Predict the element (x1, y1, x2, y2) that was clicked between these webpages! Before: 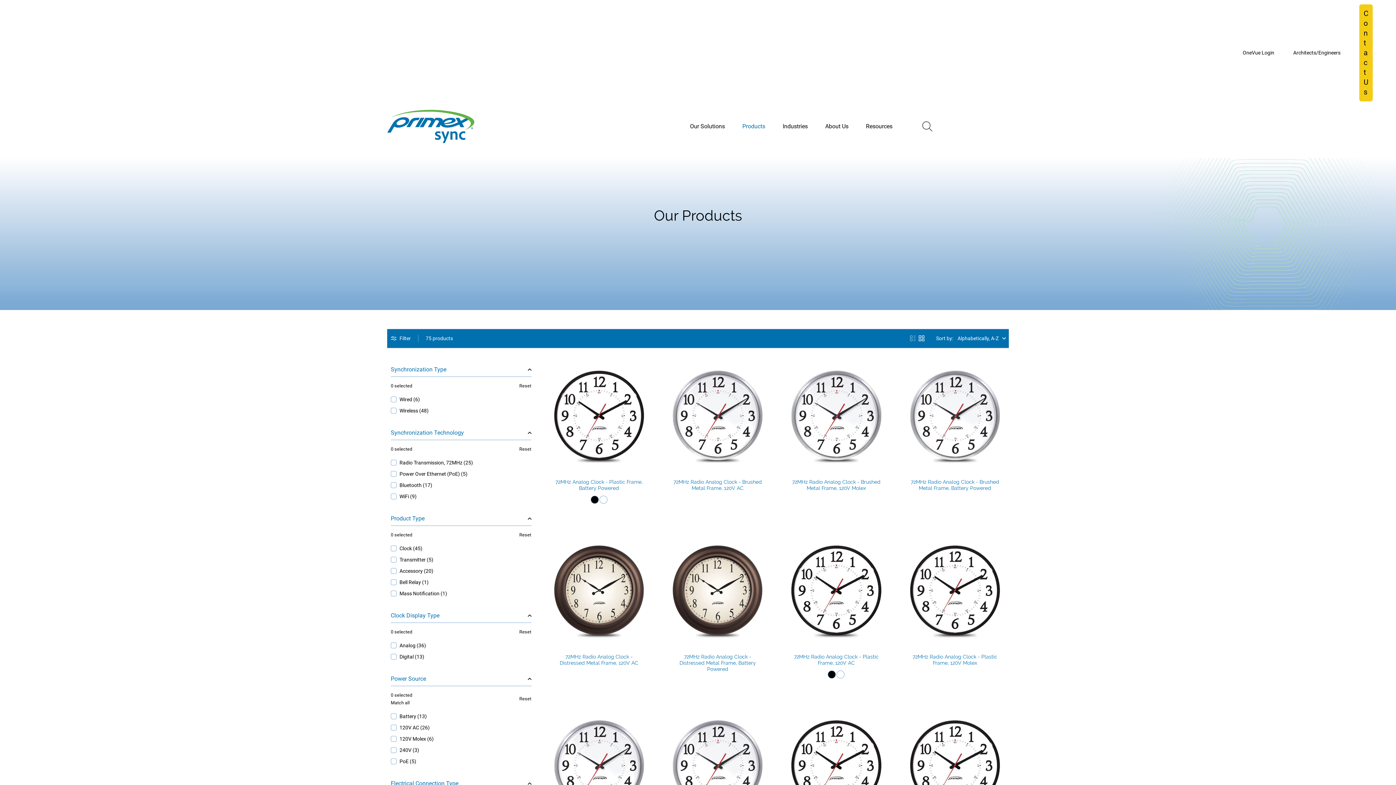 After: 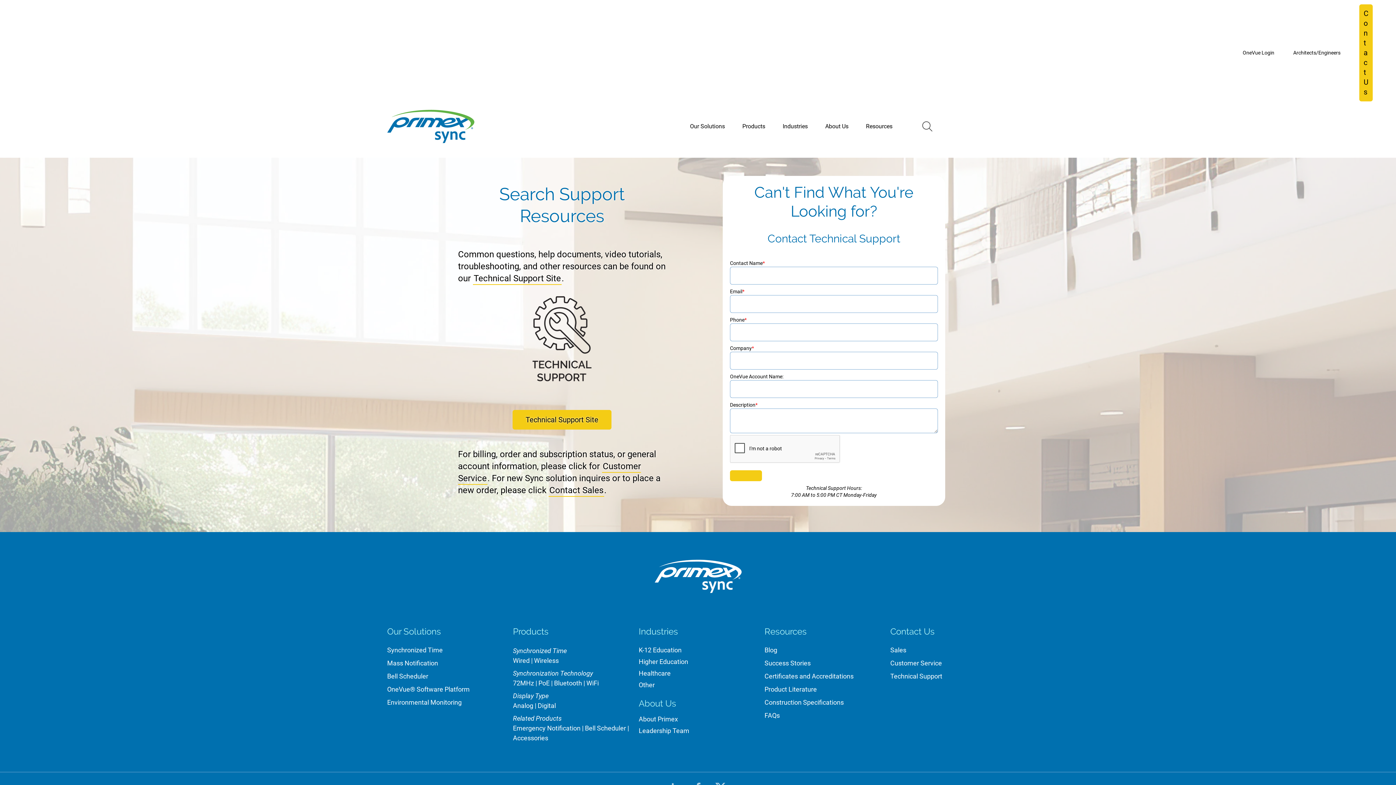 Action: bbox: (1369, 48, 1383, 76) label: Technical Support